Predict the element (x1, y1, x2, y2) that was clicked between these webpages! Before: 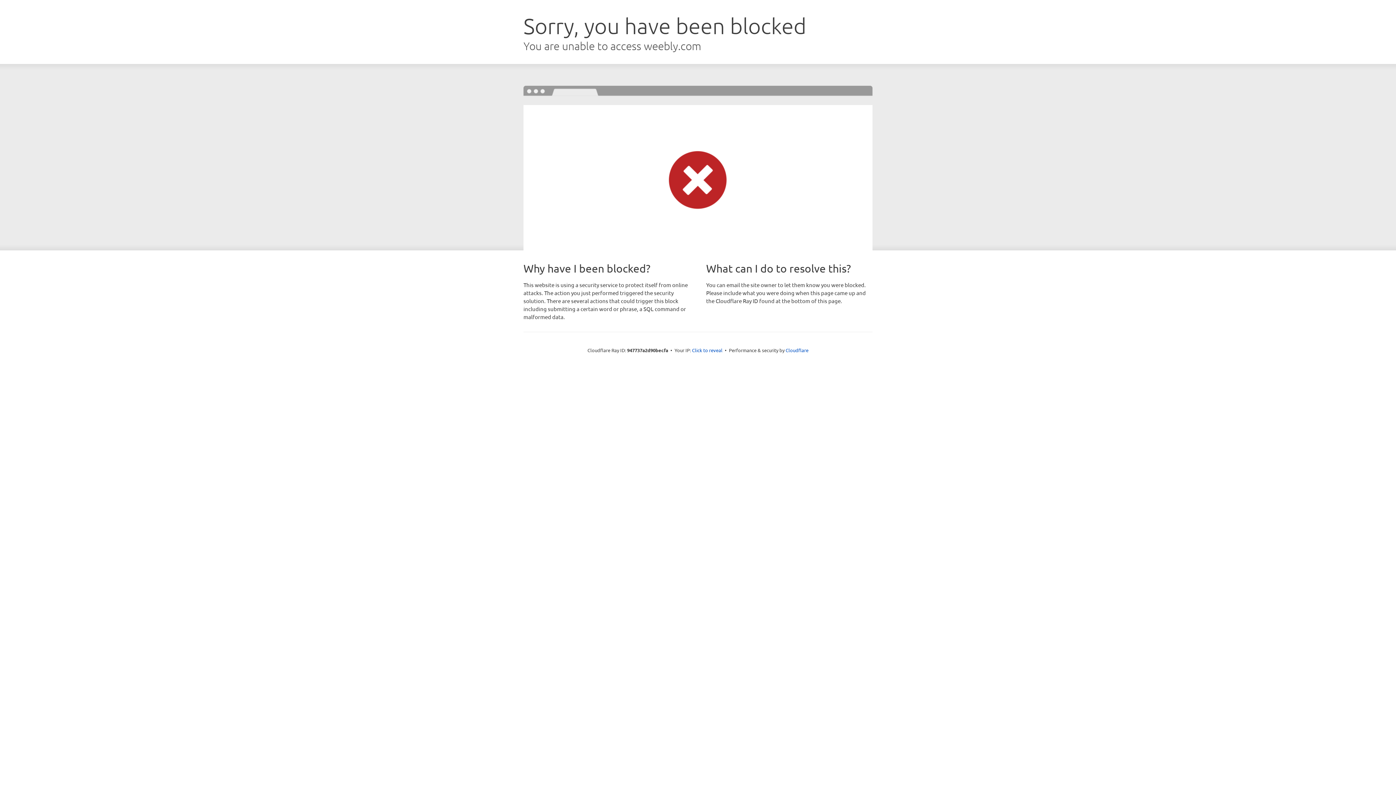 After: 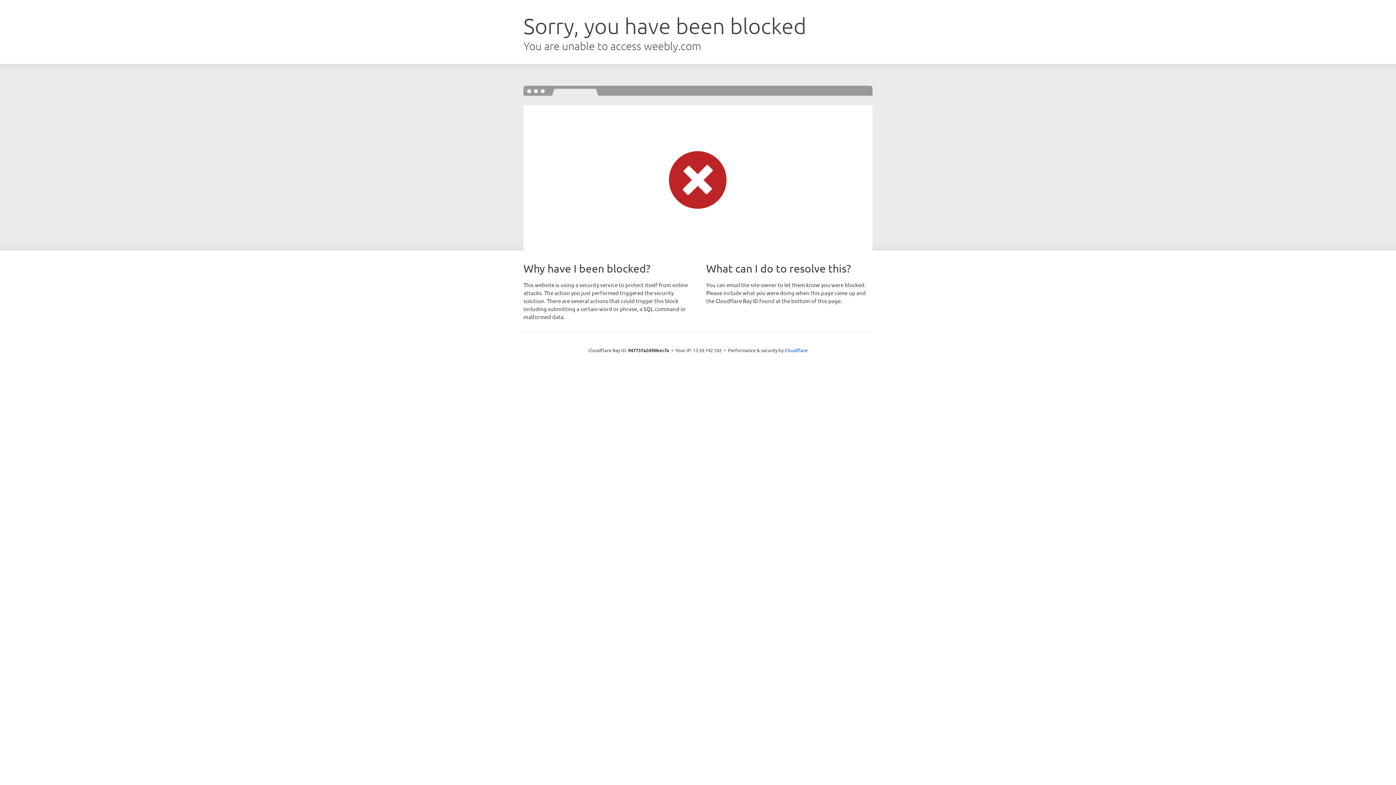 Action: label: Click to reveal bbox: (692, 346, 722, 353)